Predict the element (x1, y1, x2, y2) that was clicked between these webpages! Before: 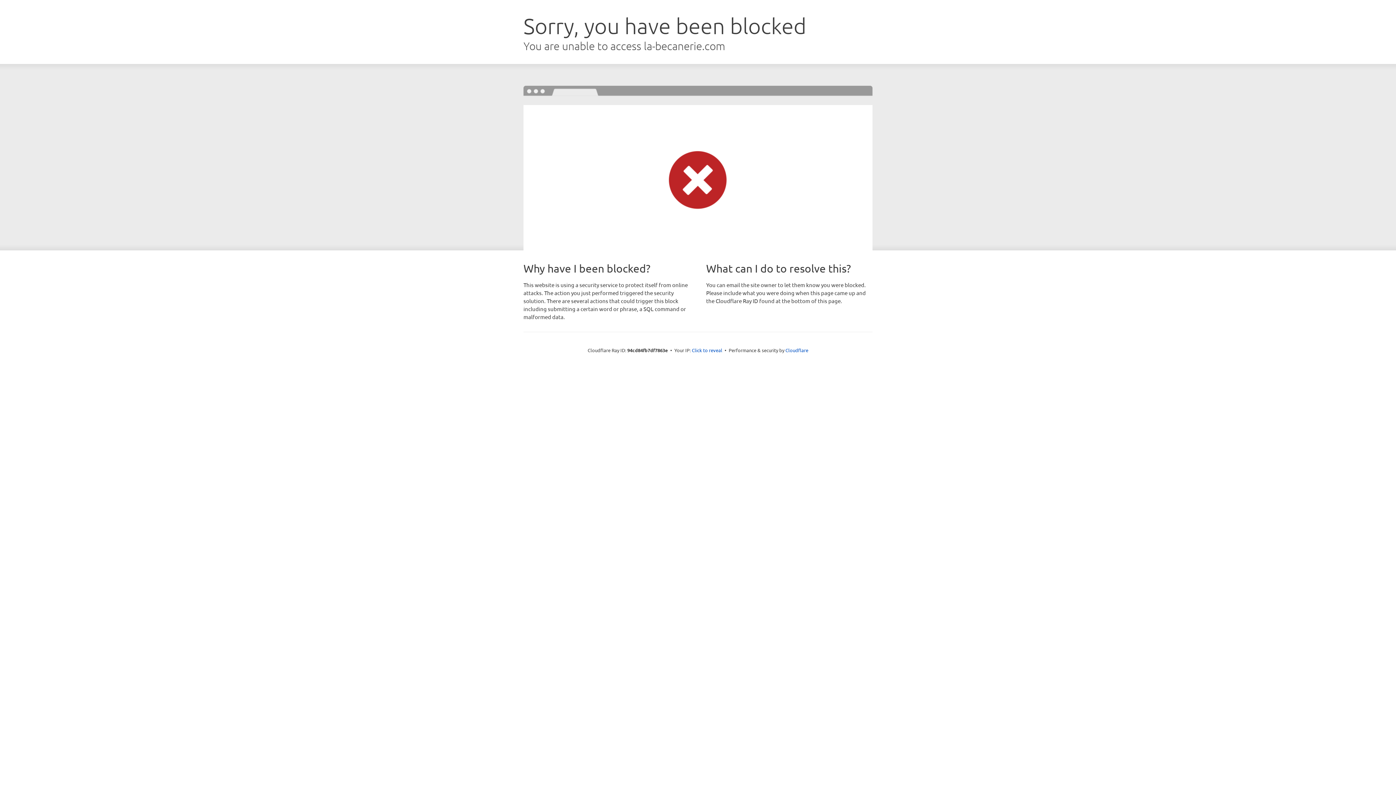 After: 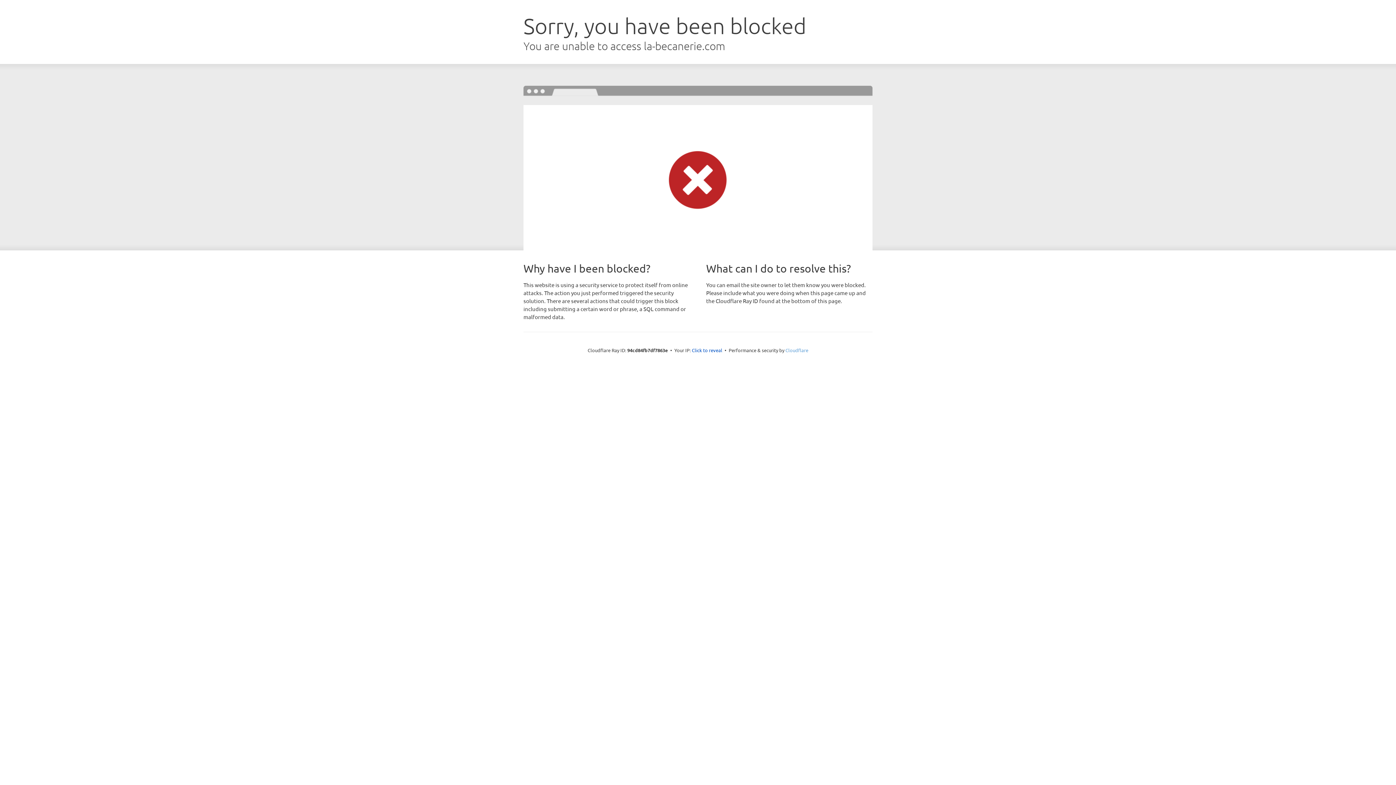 Action: bbox: (785, 347, 808, 353) label: Cloudflare